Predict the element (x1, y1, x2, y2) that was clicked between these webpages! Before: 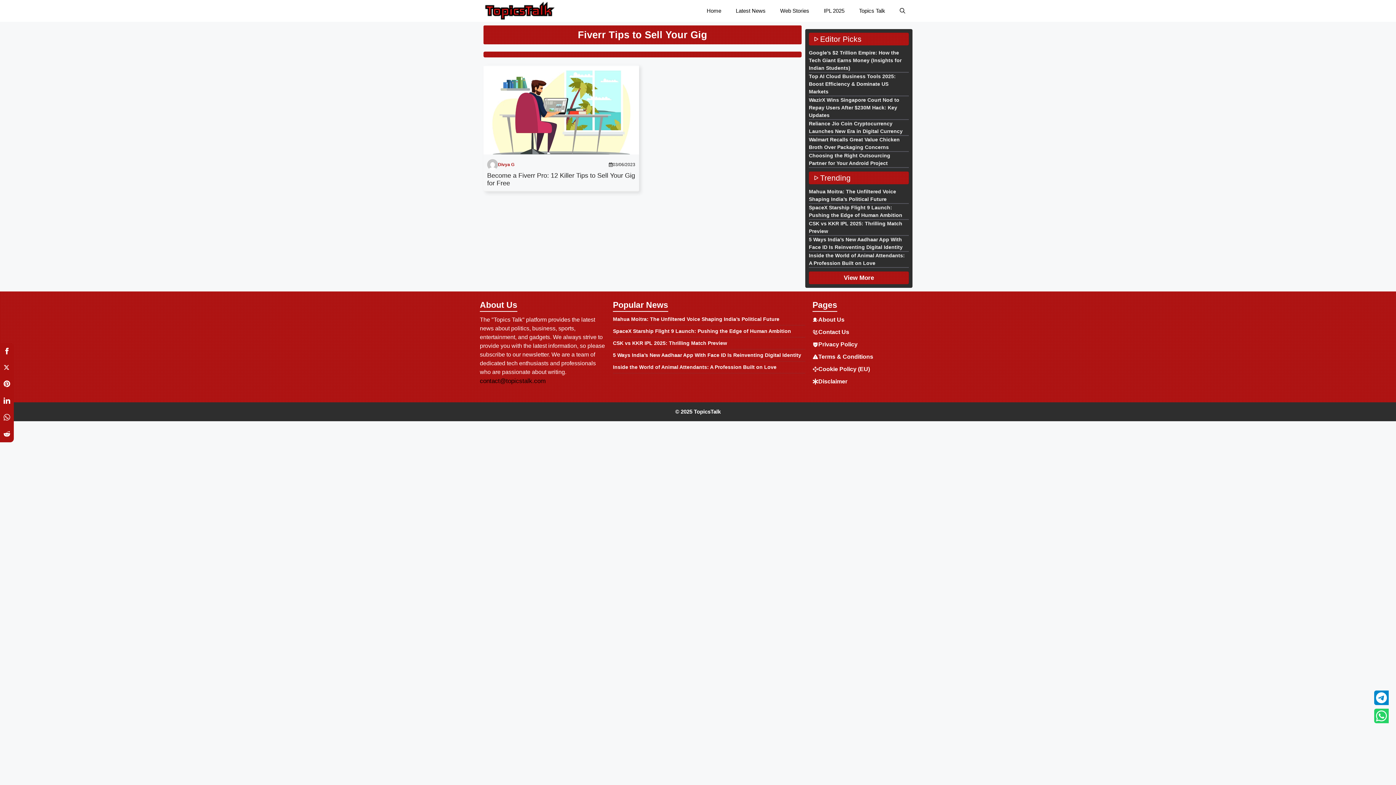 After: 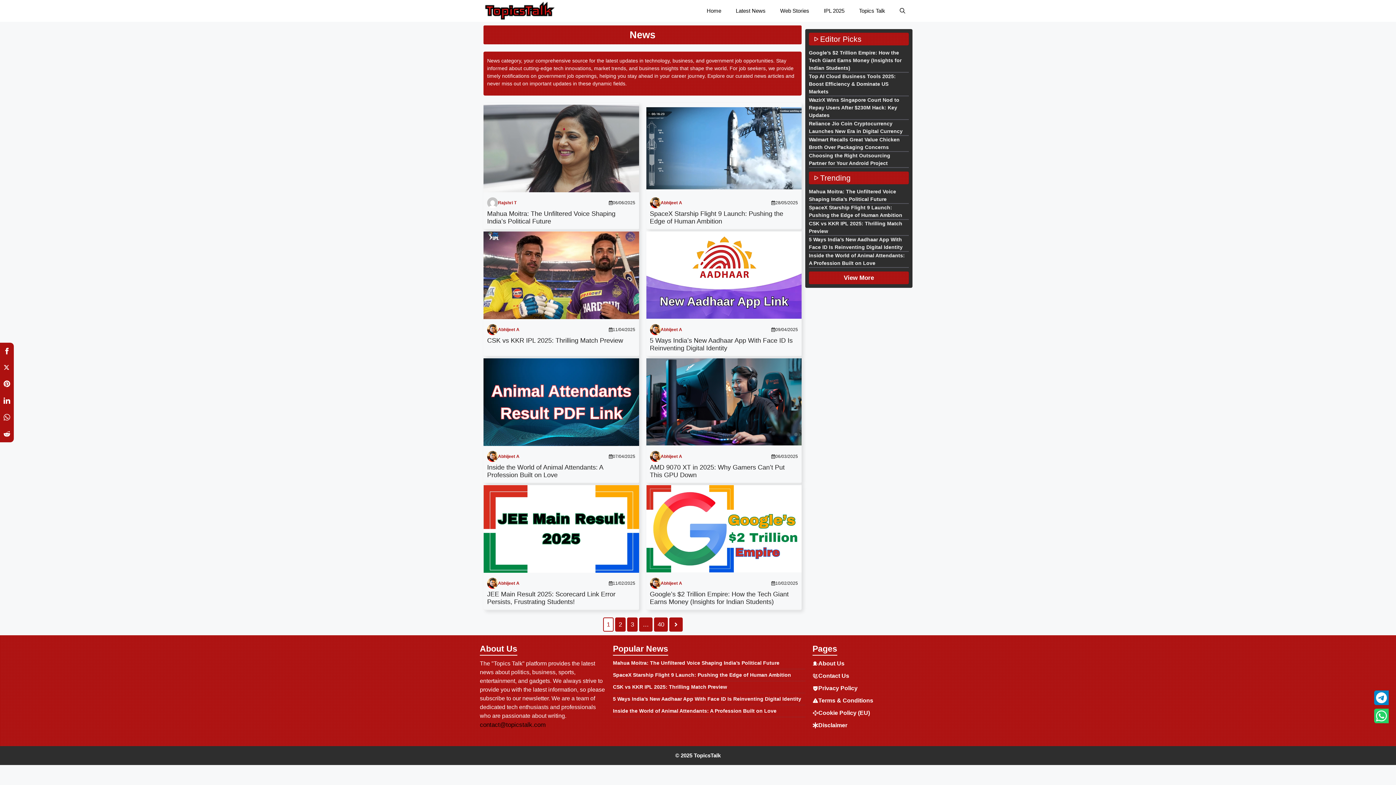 Action: bbox: (728, 0, 773, 21) label: Latest News